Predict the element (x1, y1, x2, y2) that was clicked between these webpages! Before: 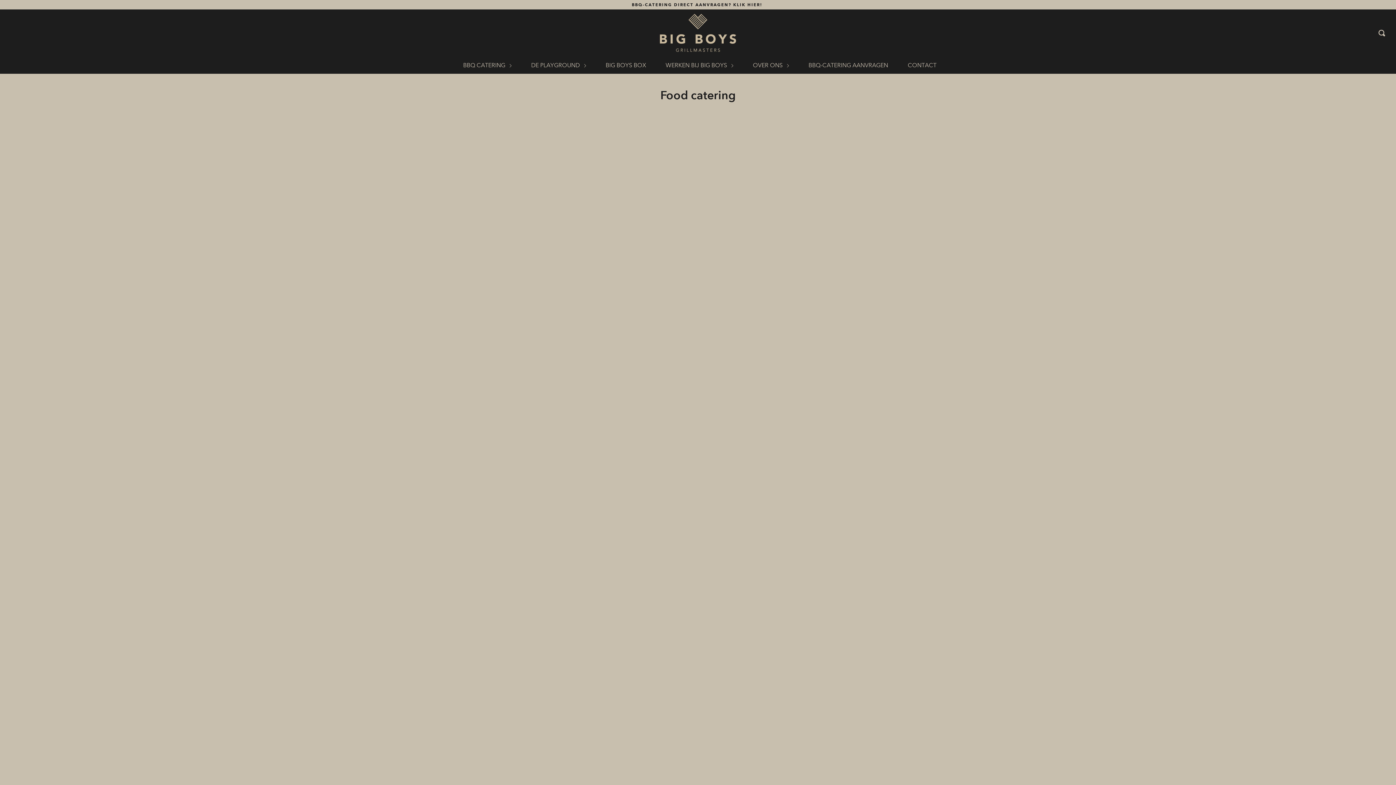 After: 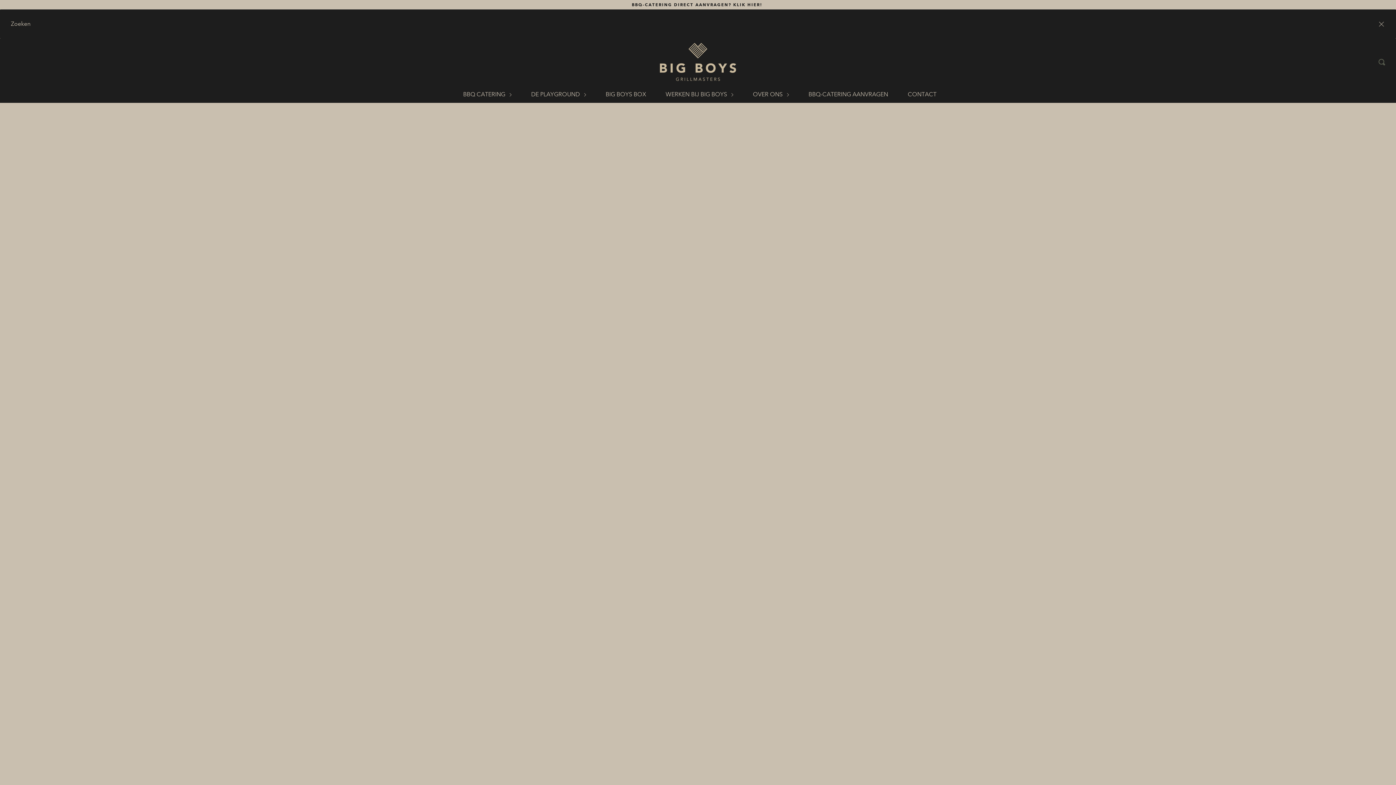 Action: bbox: (1378, 9, 1385, 56) label: Zoek